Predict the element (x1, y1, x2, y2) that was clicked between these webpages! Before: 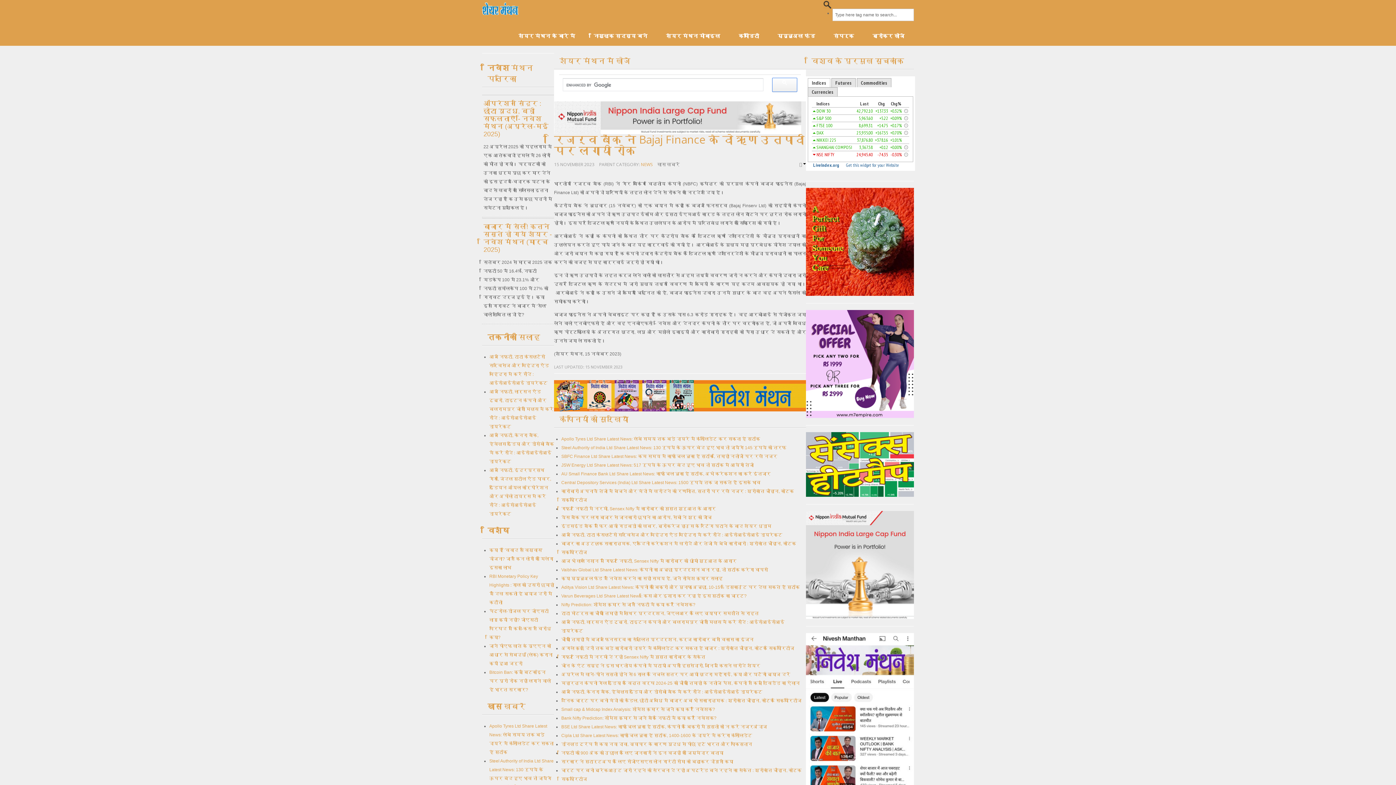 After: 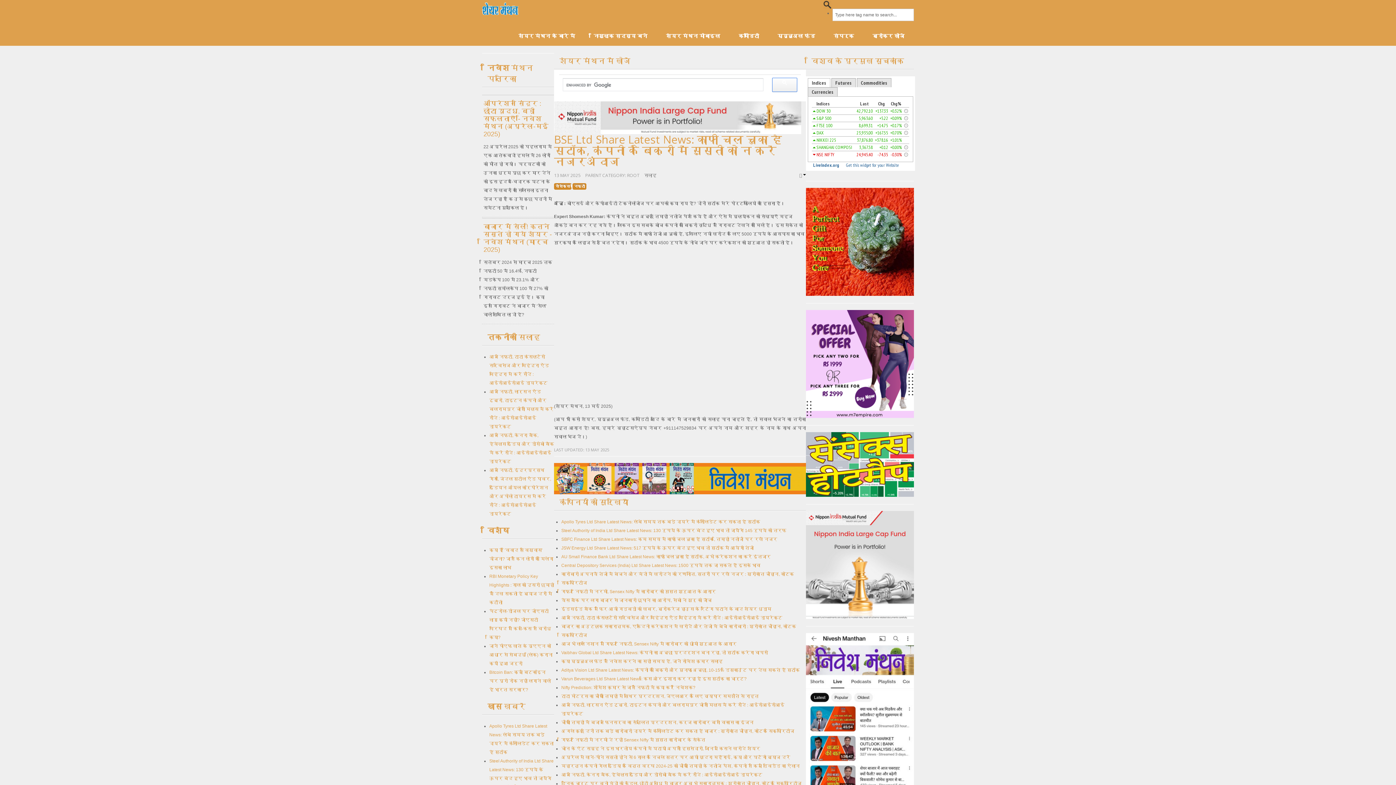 Action: label: BSE Ltd Share Latest News: काफी चल चुका है स्टॉक, कंपनी के बिक्री में सुस्ती को न करें नजरअंदाज bbox: (561, 724, 767, 729)